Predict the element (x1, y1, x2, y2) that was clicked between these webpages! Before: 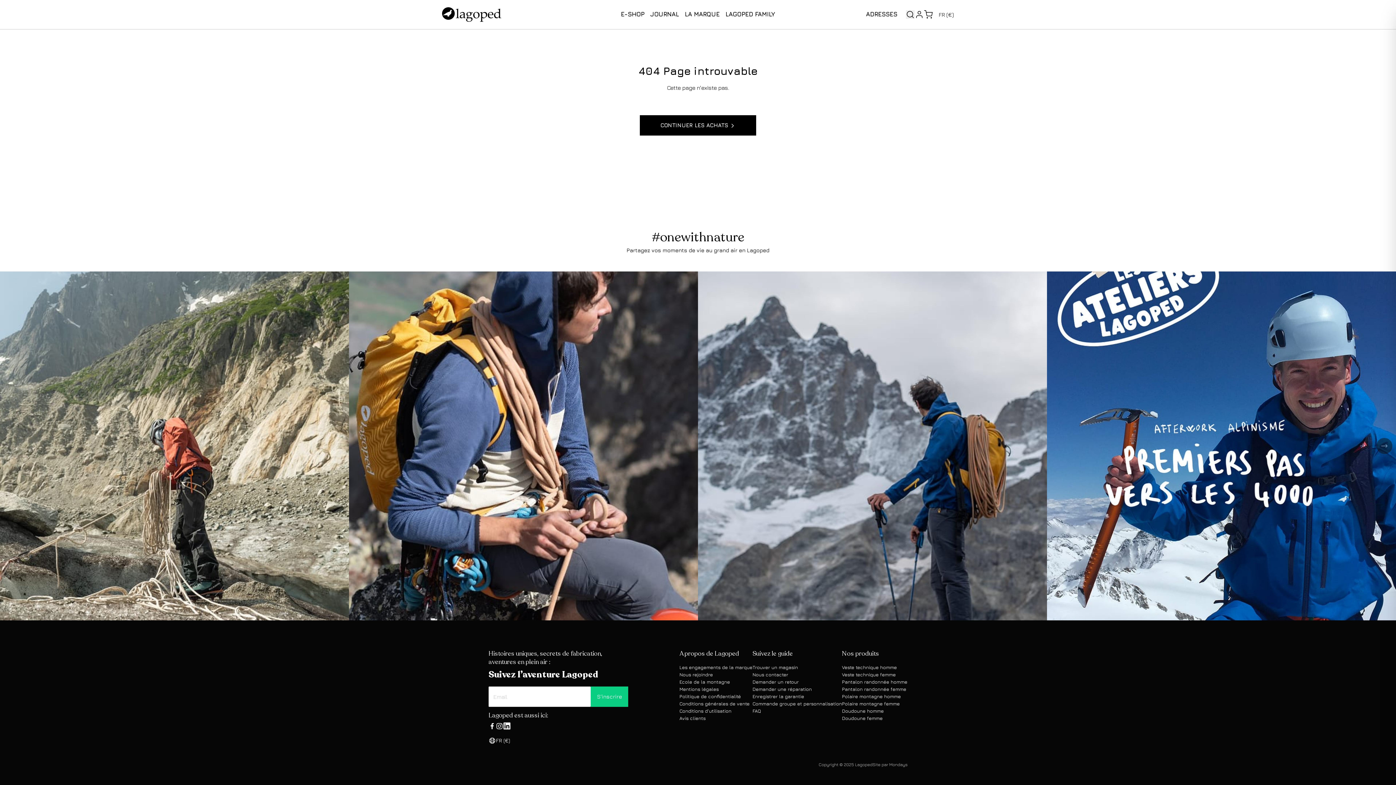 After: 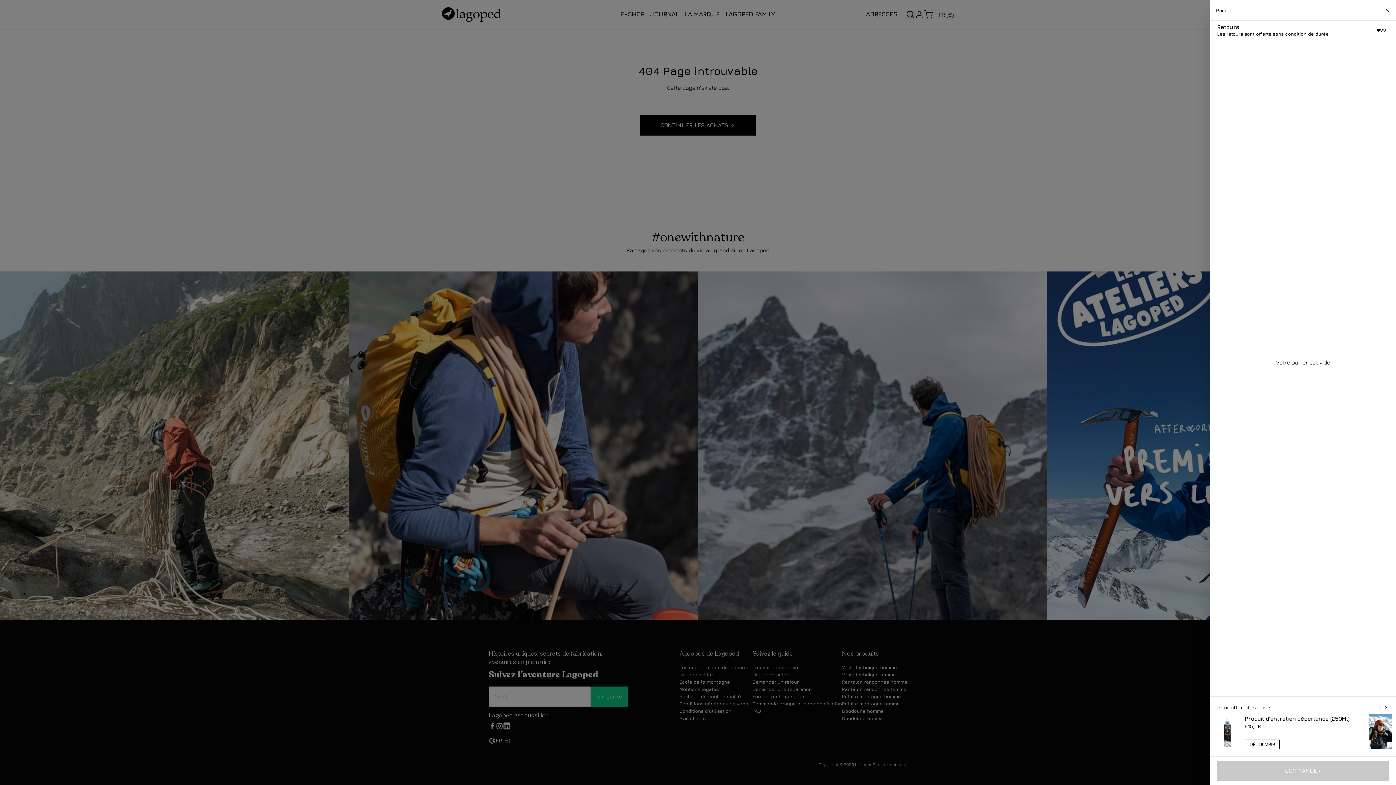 Action: bbox: (924, 10, 933, 18)